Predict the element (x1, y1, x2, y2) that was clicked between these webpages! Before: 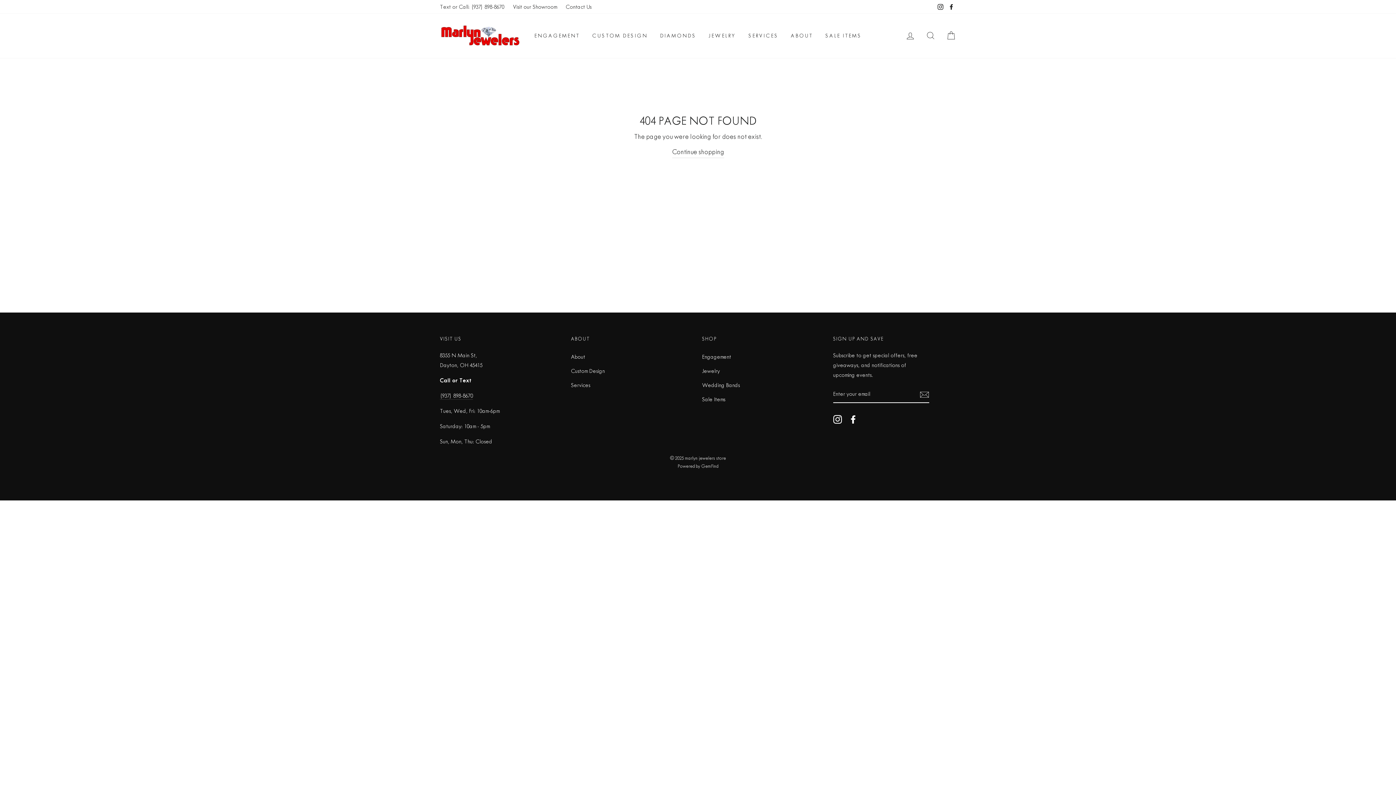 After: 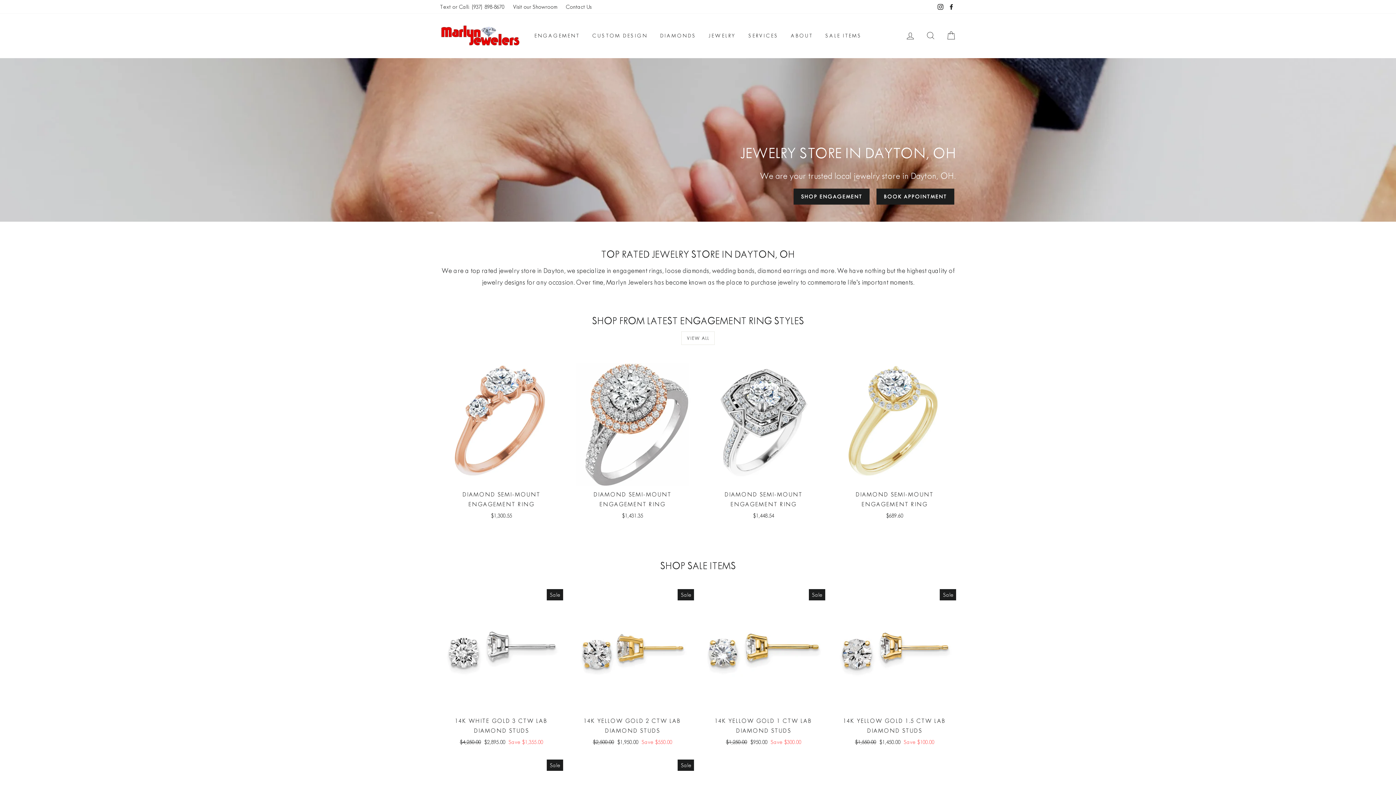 Action: bbox: (440, 24, 527, 47)